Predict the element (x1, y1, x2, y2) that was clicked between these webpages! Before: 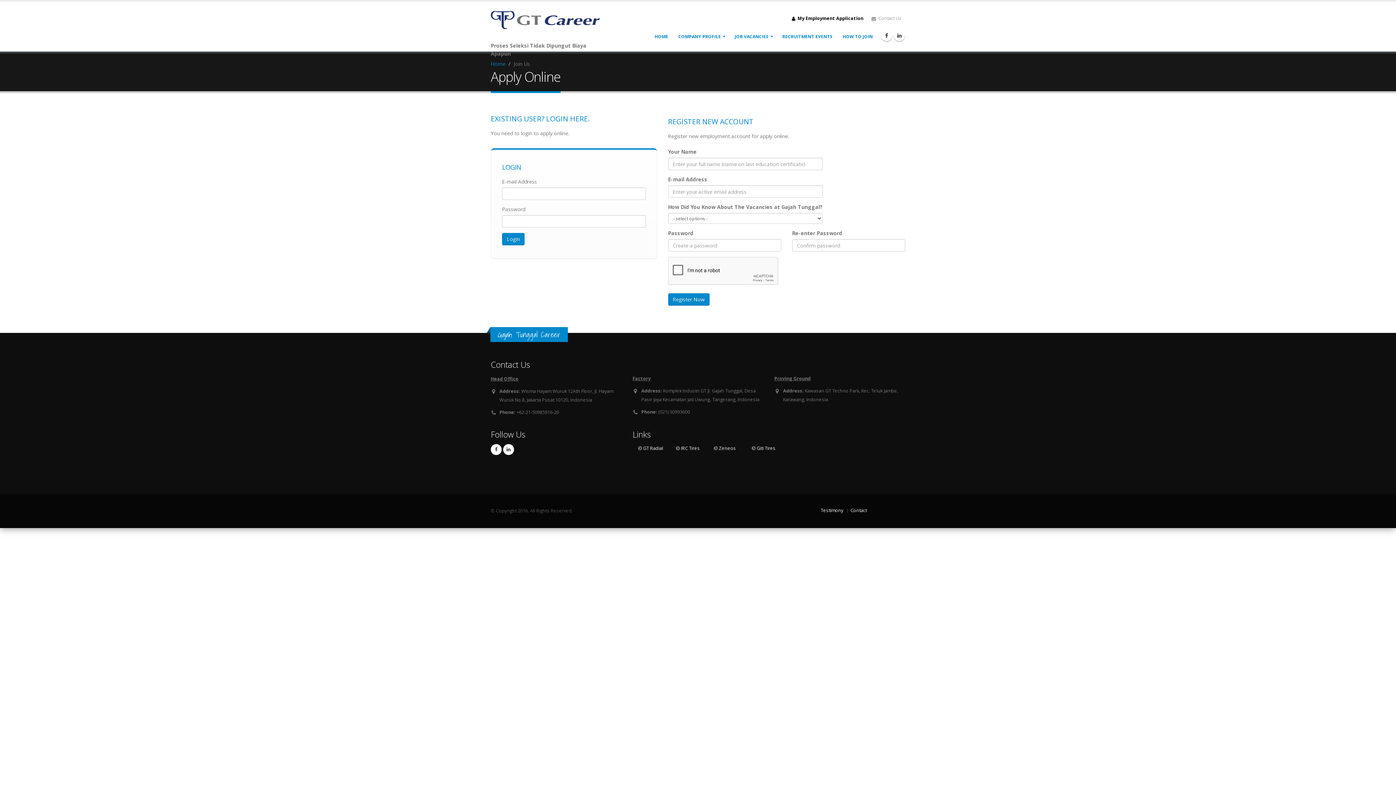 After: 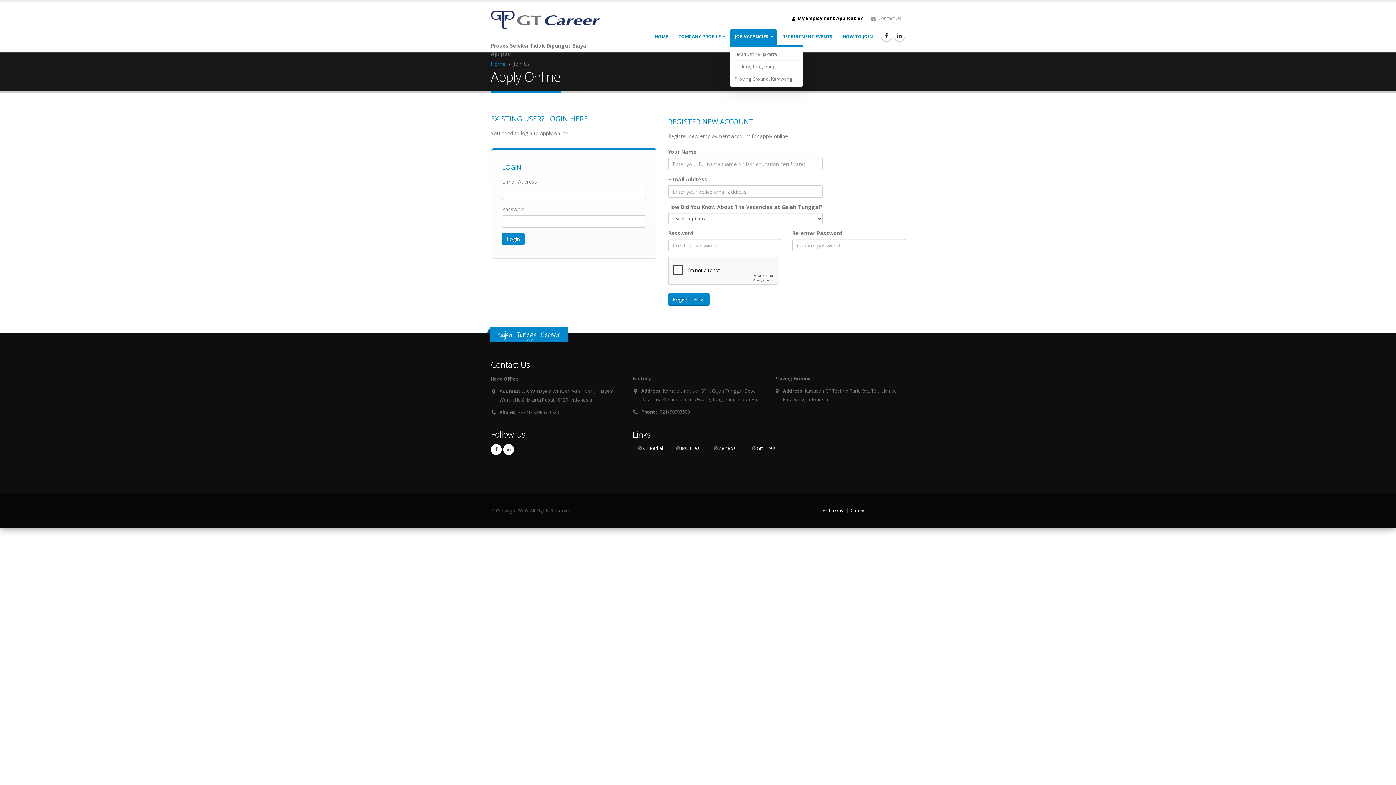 Action: bbox: (730, 29, 777, 44) label: JOB VACANCIES